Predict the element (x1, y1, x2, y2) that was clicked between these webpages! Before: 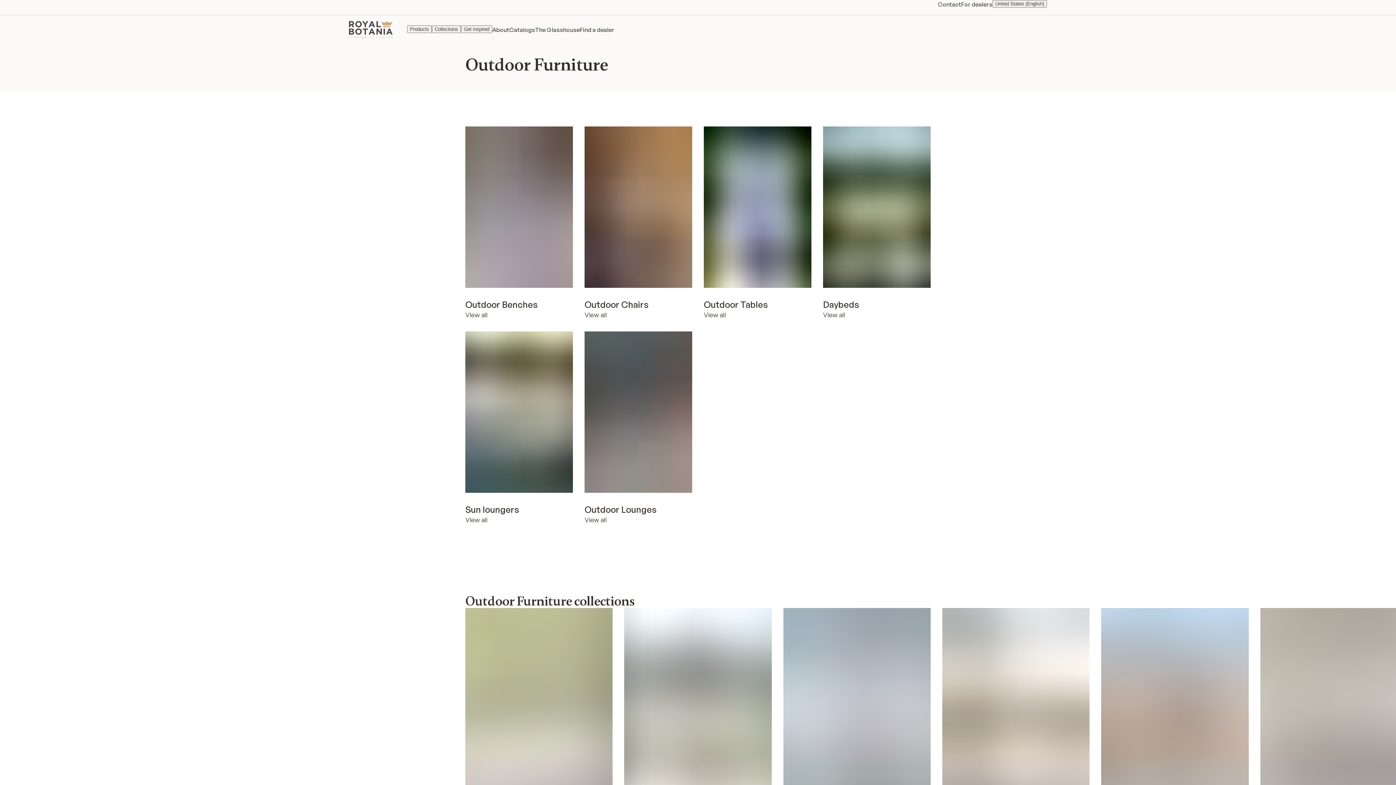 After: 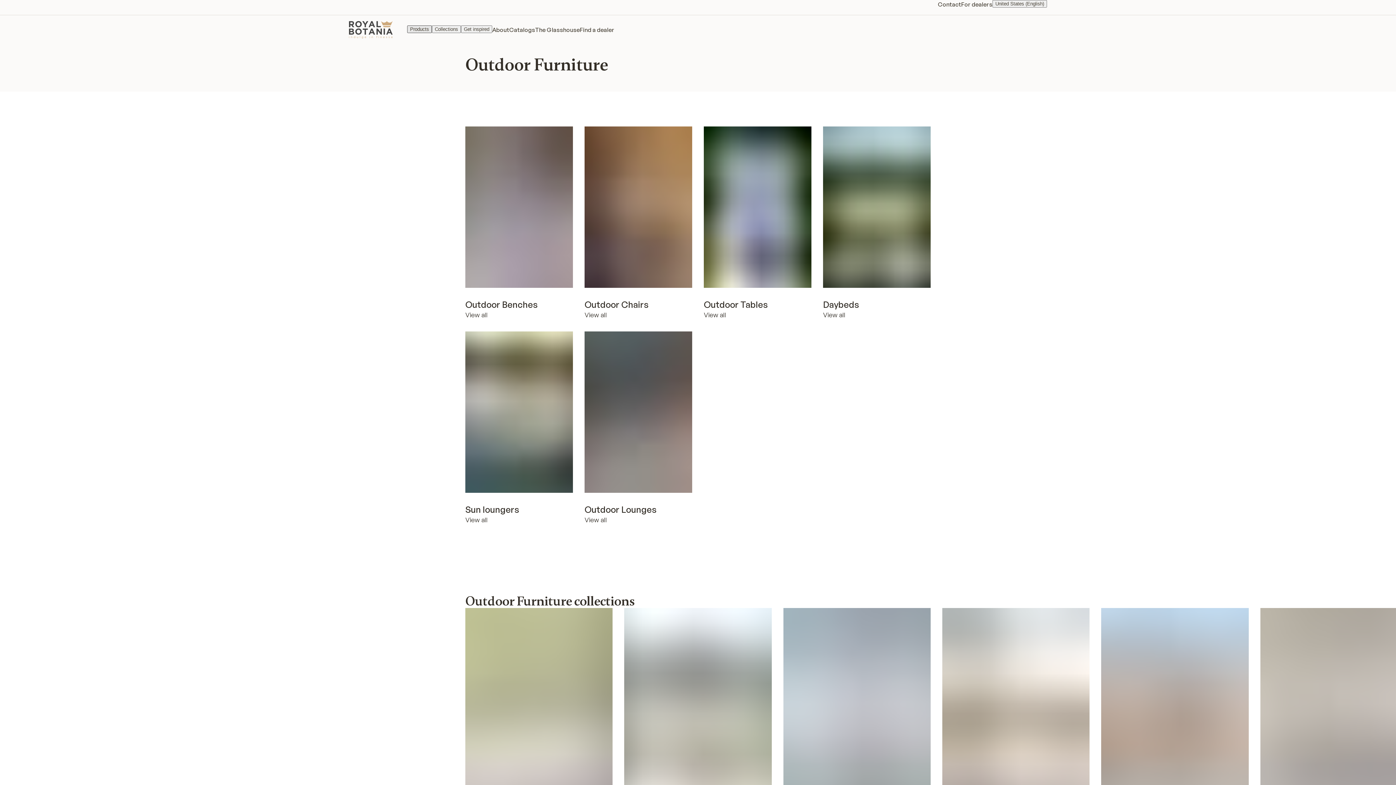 Action: bbox: (407, 25, 432, 32) label: Products
Products